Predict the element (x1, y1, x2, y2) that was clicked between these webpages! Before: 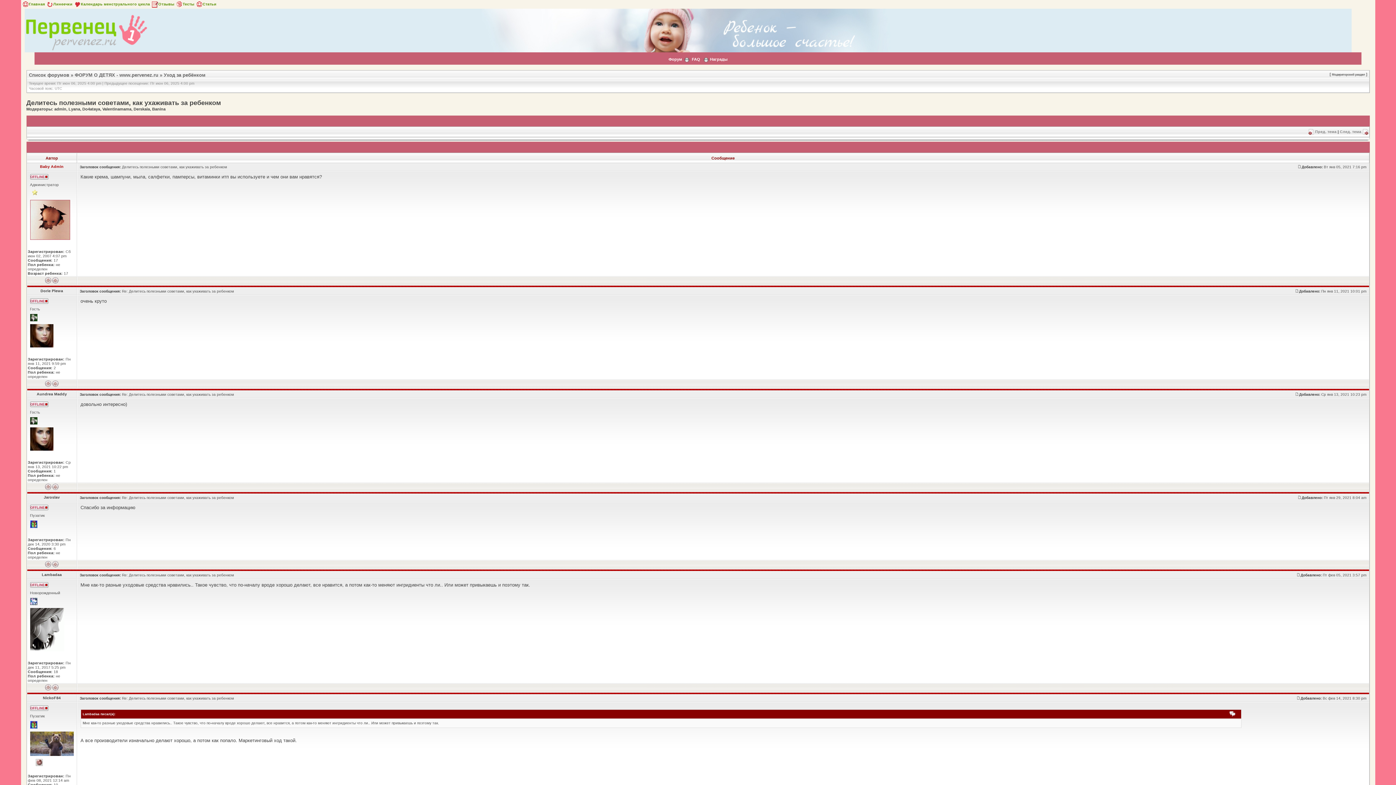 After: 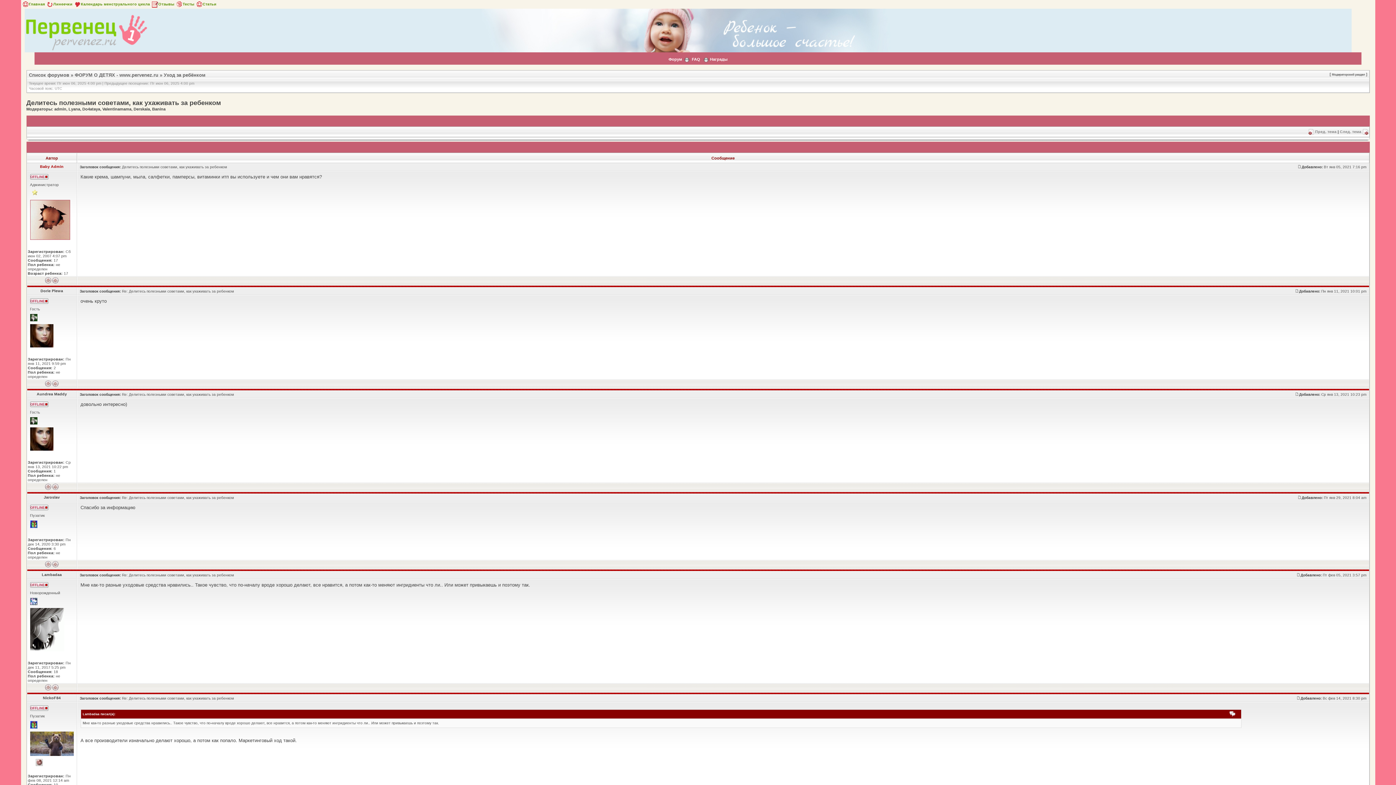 Action: bbox: (45, 280, 51, 284)